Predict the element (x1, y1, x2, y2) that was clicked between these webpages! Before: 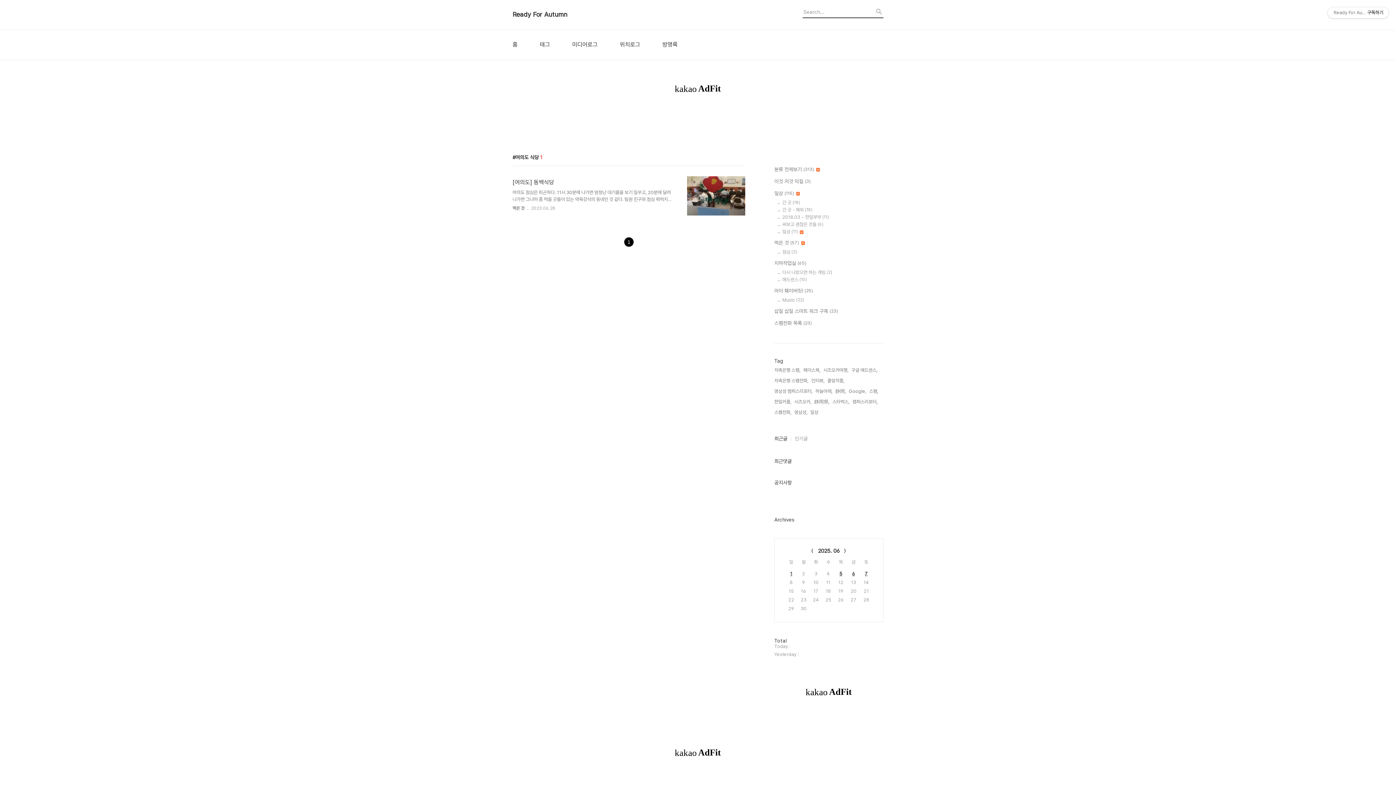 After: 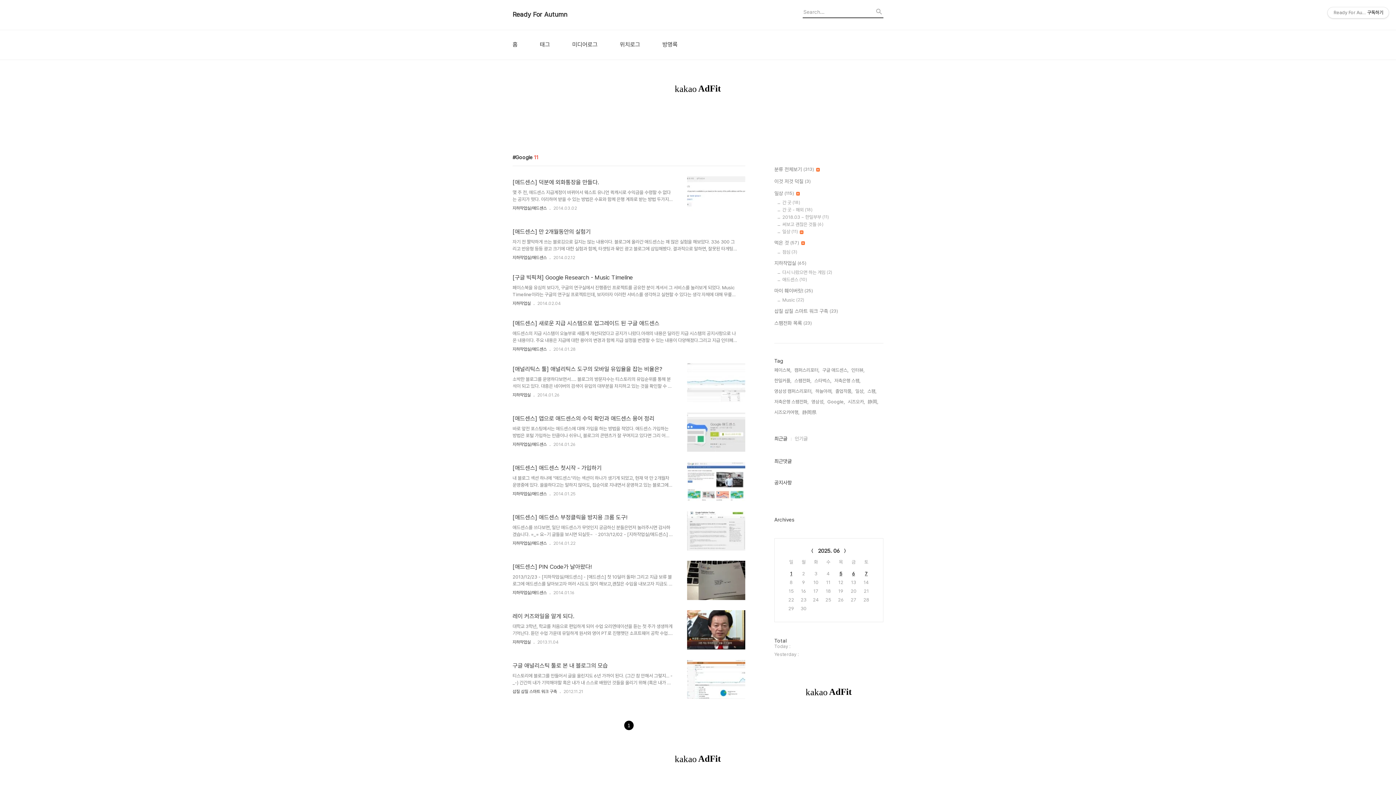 Action: bbox: (849, 387, 866, 395) label: Google,